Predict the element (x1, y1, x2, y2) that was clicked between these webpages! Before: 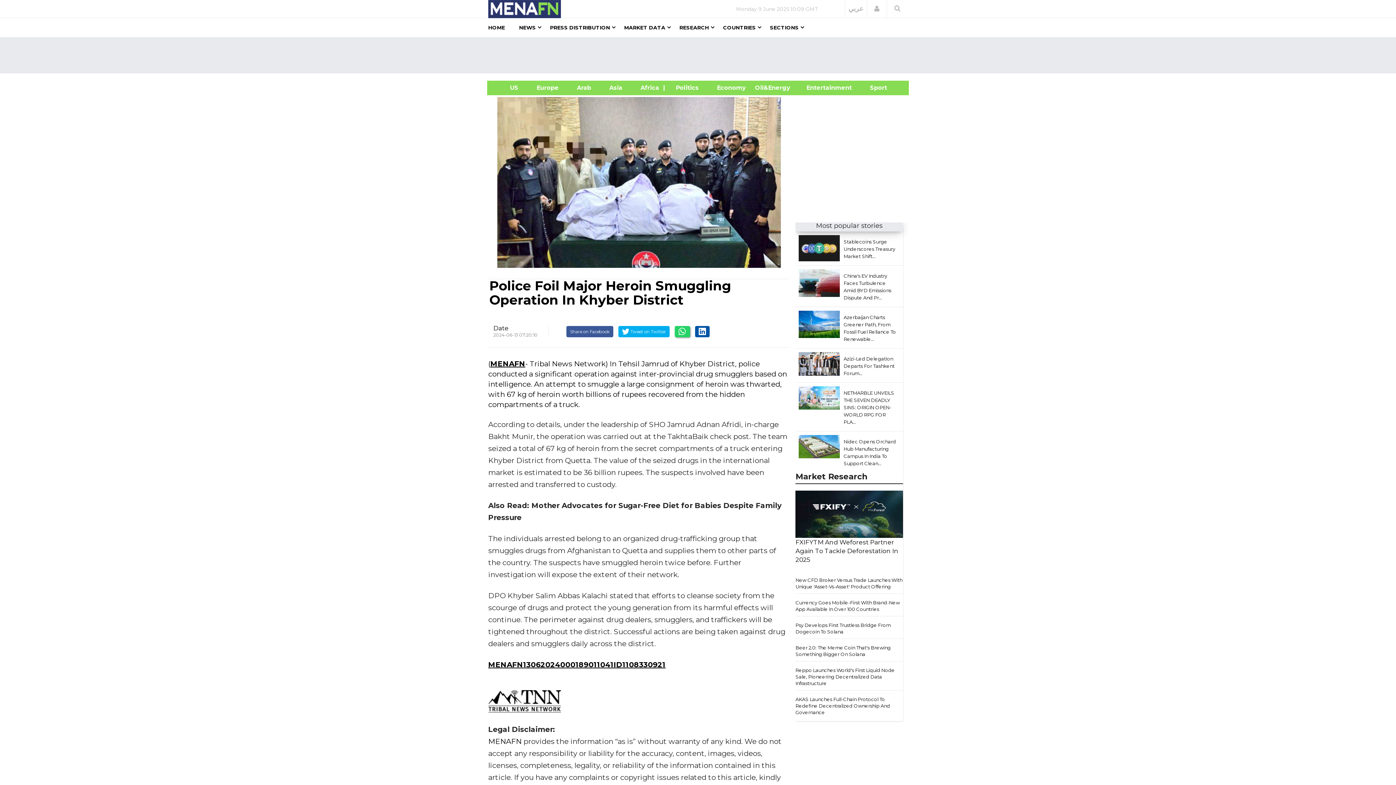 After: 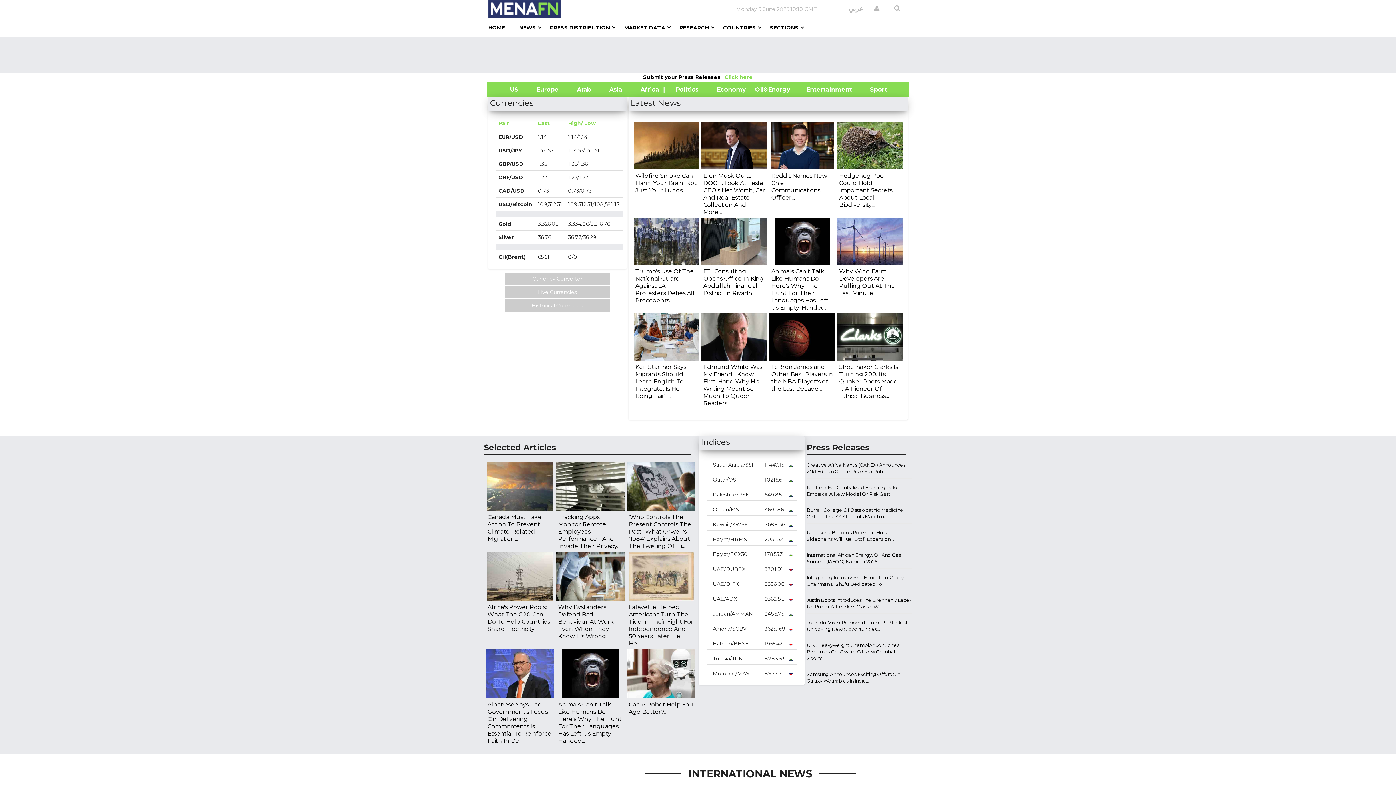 Action: bbox: (488, 5, 561, 11)